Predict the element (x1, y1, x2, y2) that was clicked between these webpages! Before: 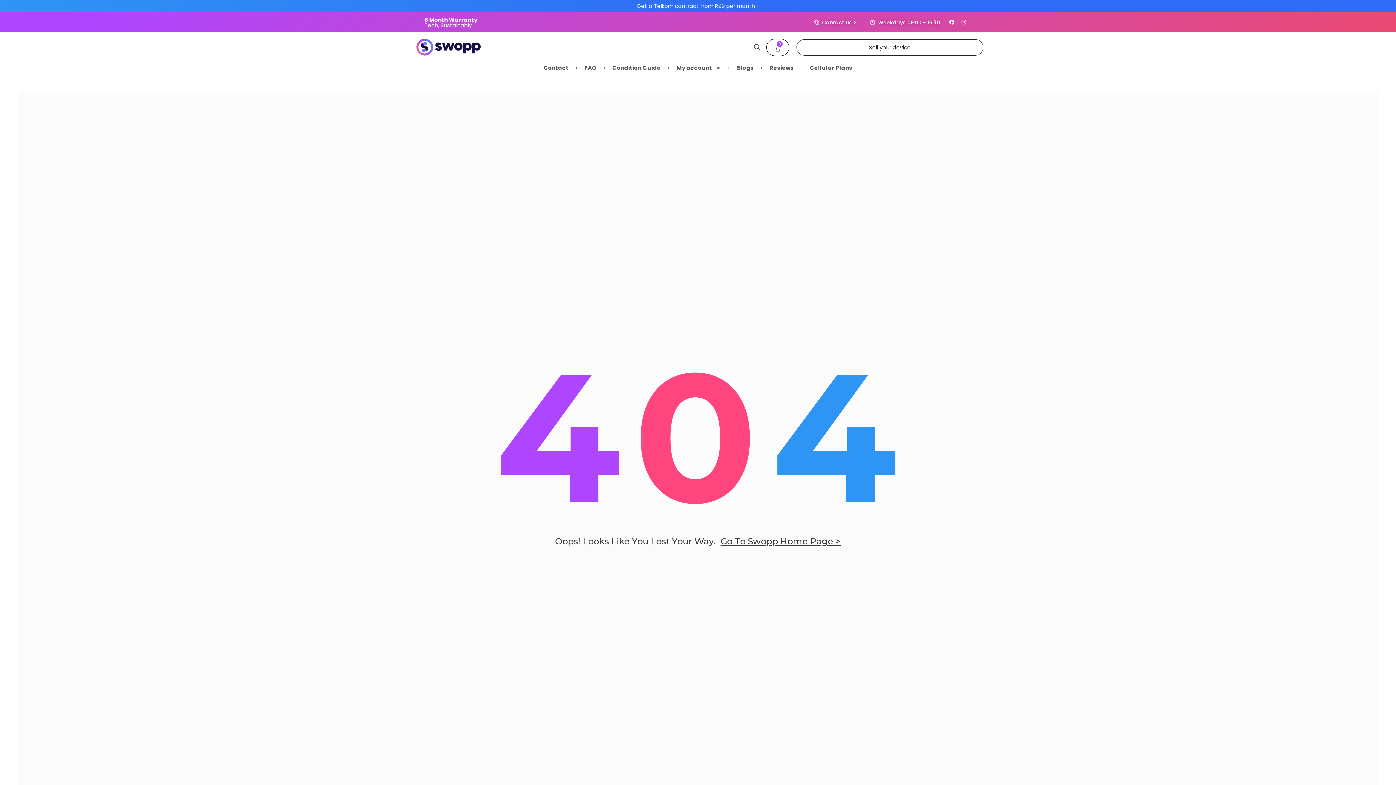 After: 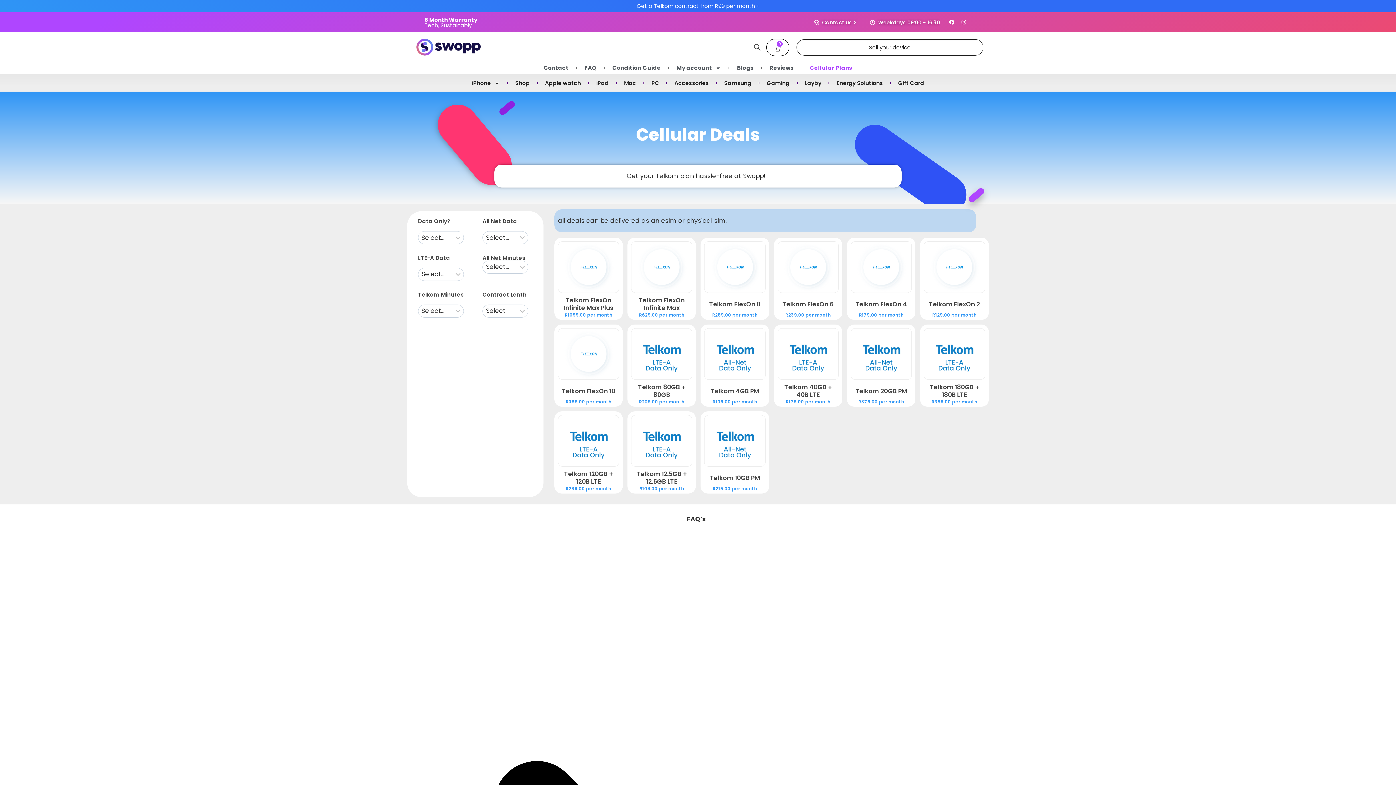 Action: bbox: (802, 58, 860, 77) label: Cellular Plans